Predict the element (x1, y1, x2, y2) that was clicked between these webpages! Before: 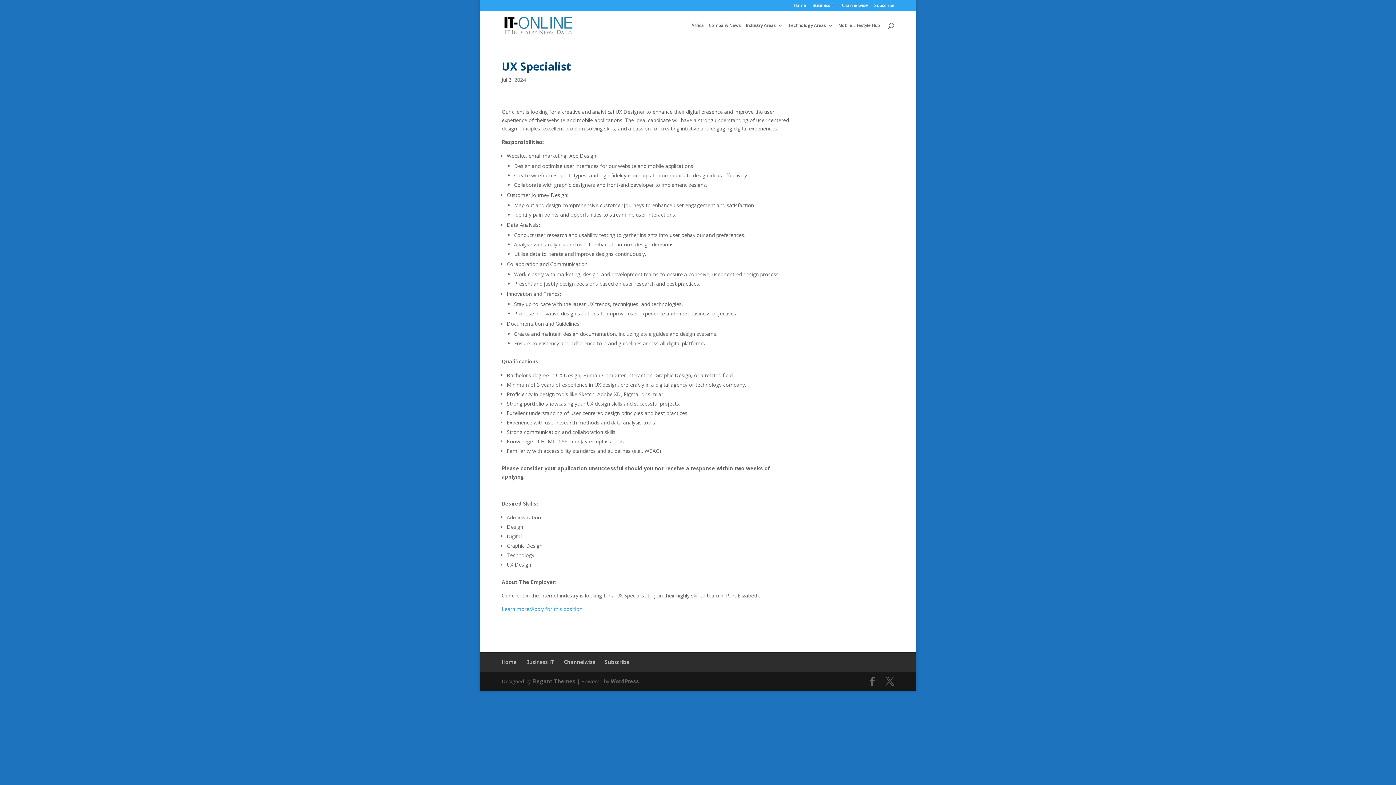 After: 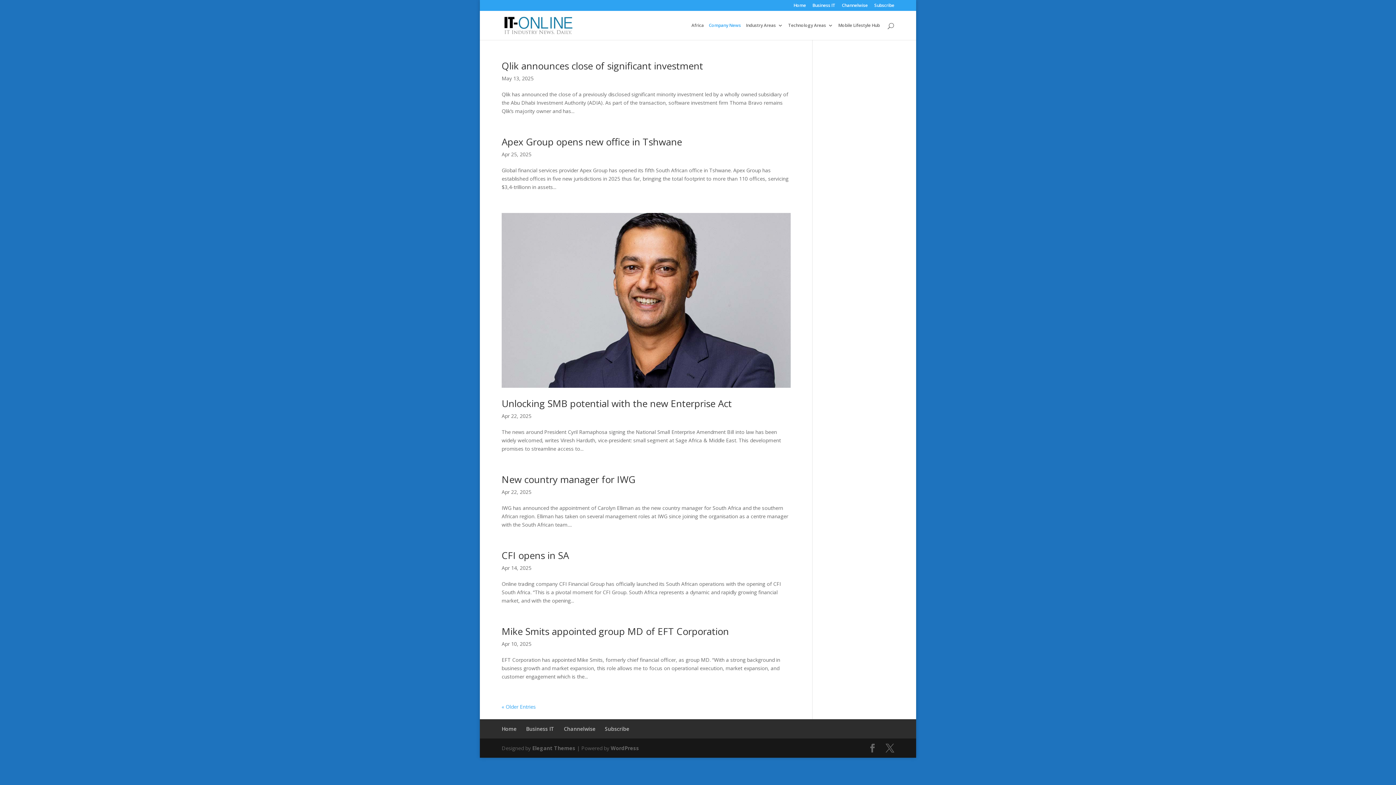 Action: bbox: (709, 22, 741, 40) label: Company News